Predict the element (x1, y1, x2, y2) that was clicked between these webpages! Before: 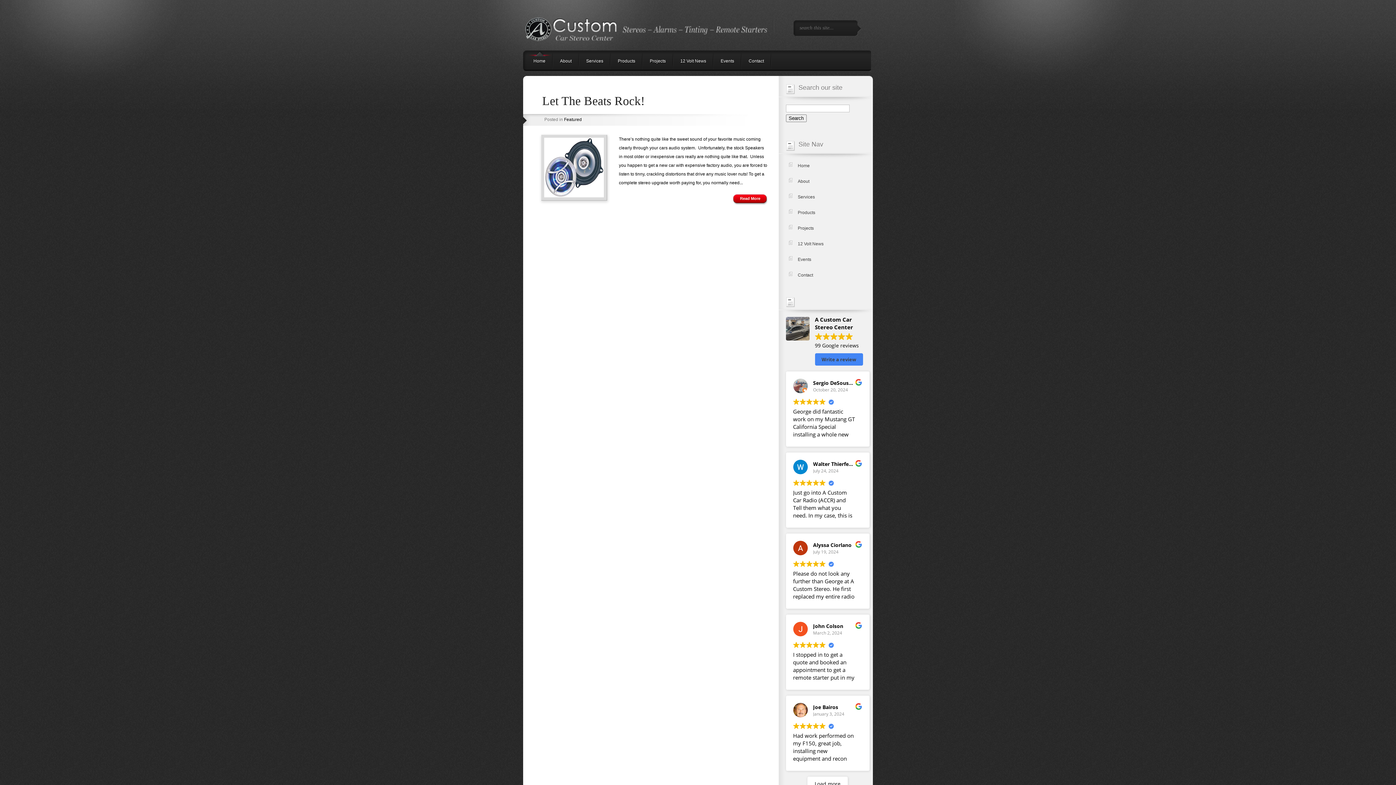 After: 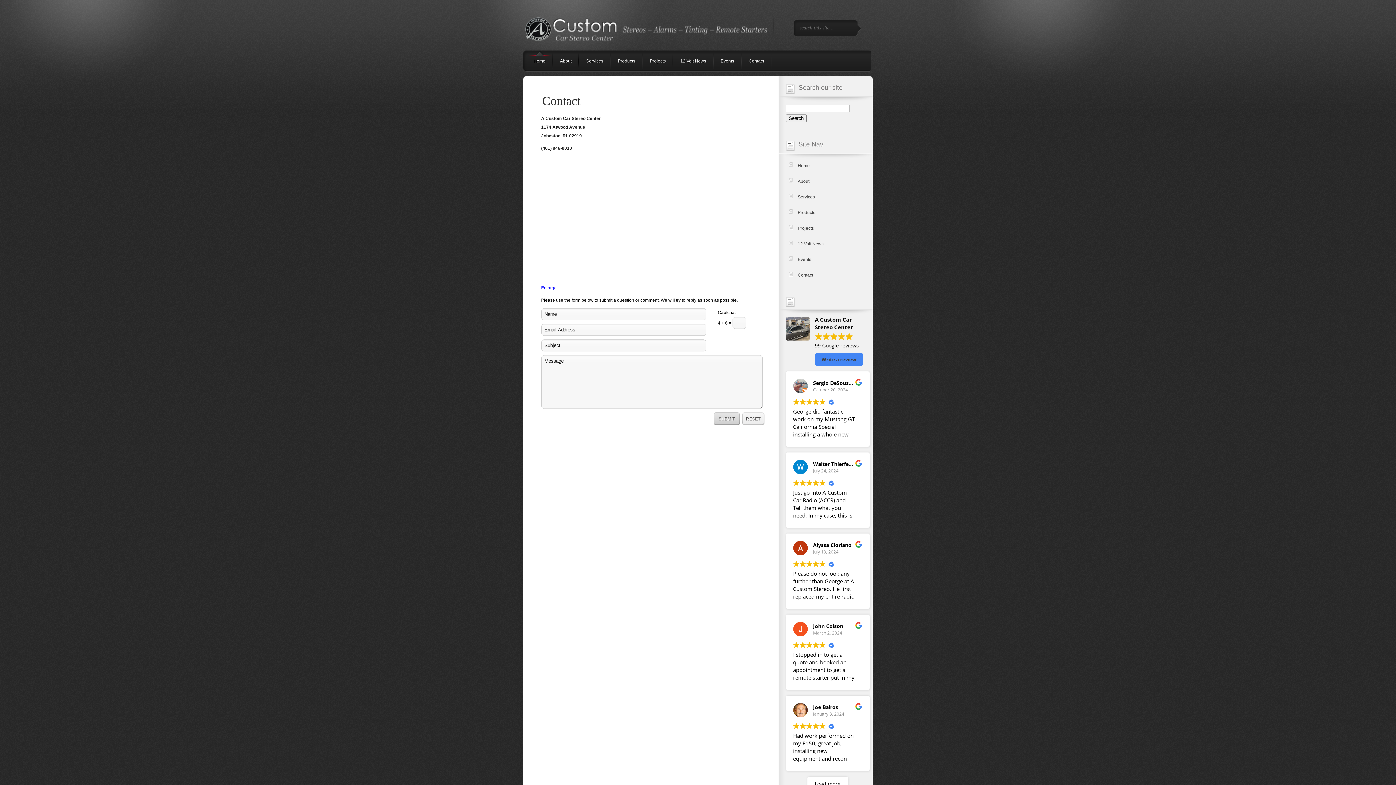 Action: label: Contact bbox: (741, 50, 771, 69)